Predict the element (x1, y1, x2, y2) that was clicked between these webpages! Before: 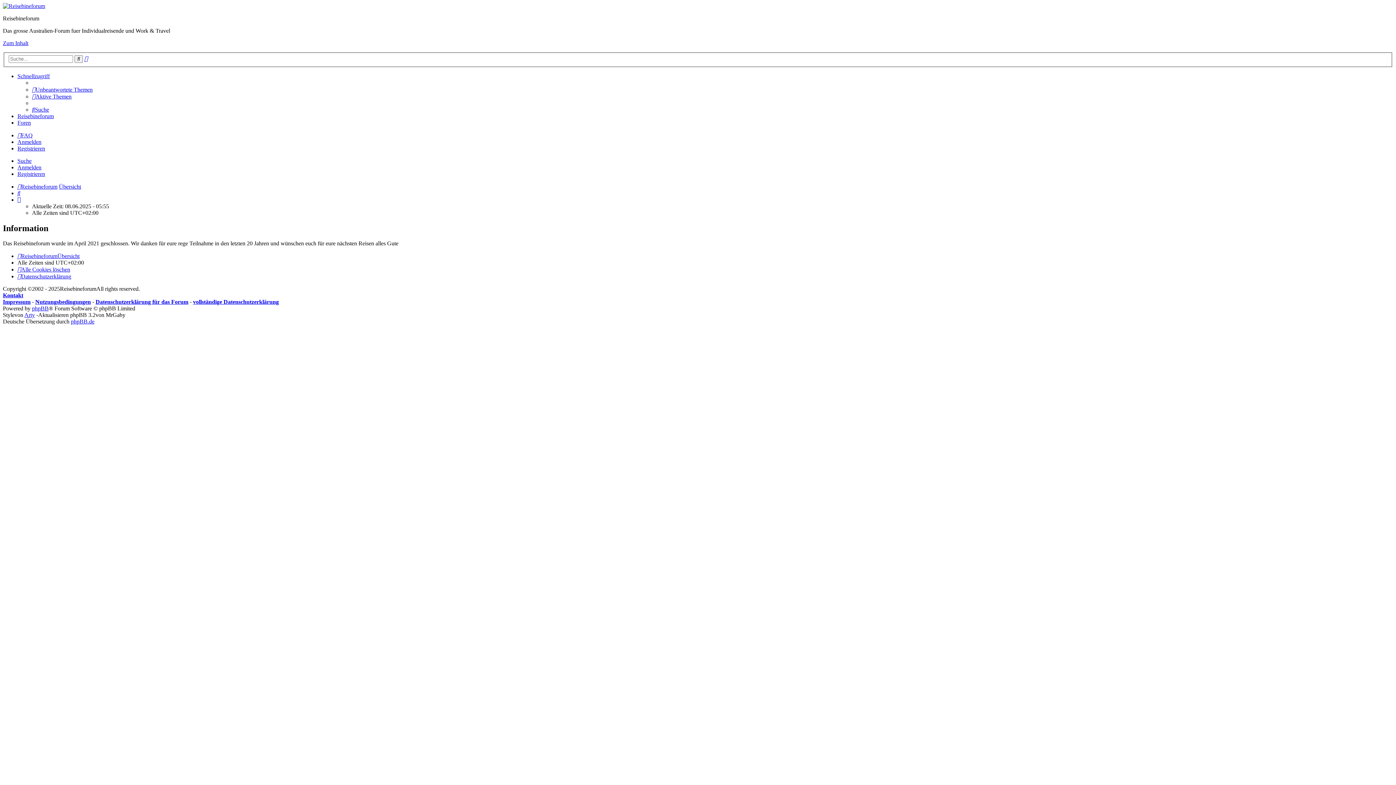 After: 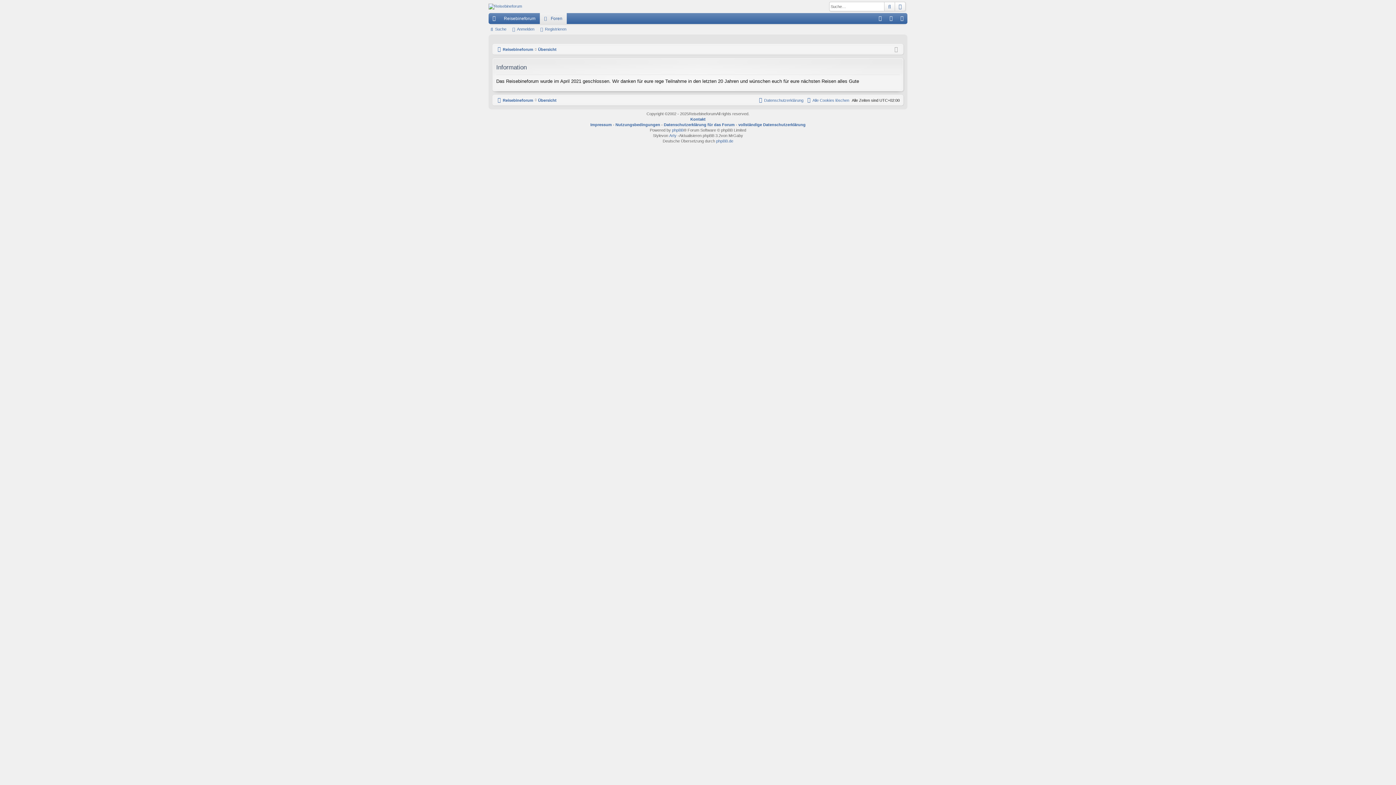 Action: label: Foren bbox: (17, 119, 30, 125)